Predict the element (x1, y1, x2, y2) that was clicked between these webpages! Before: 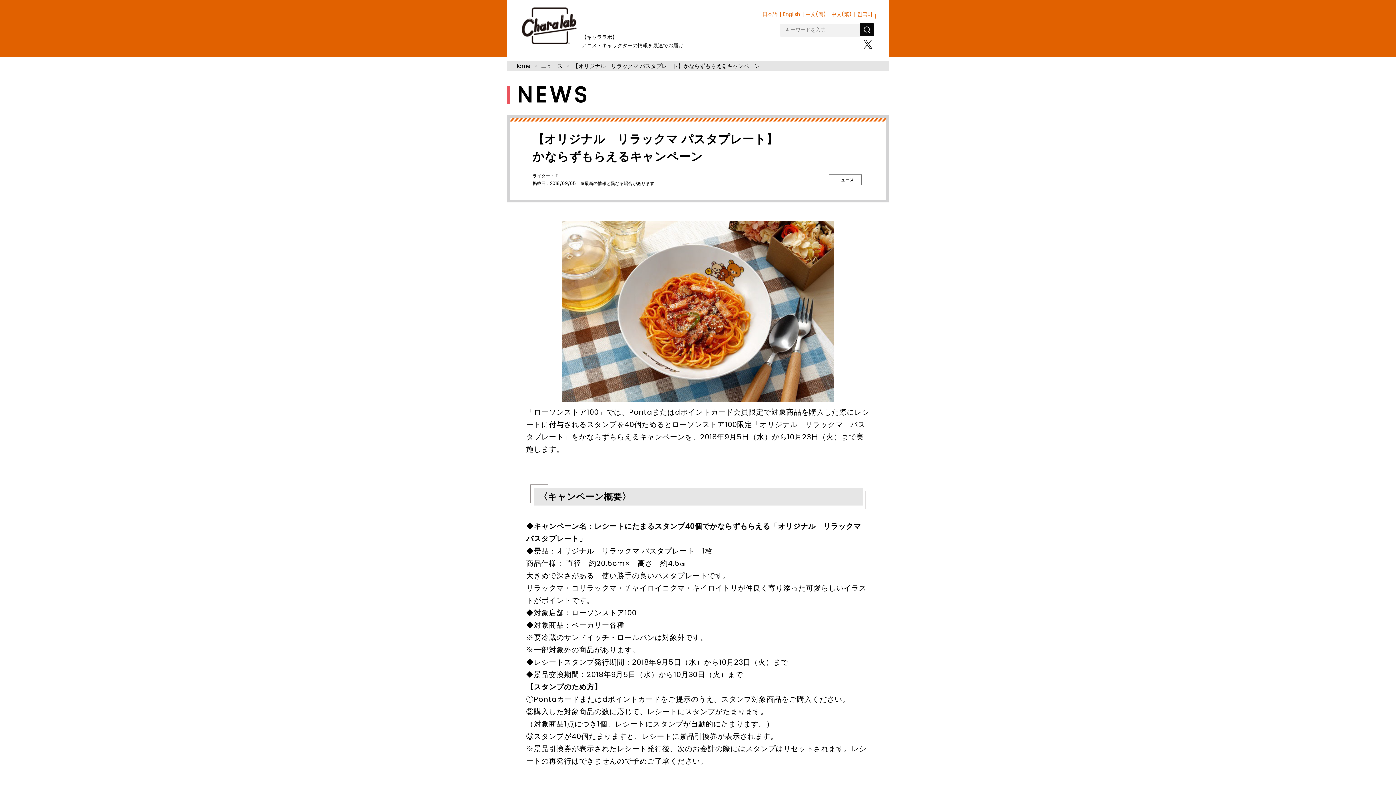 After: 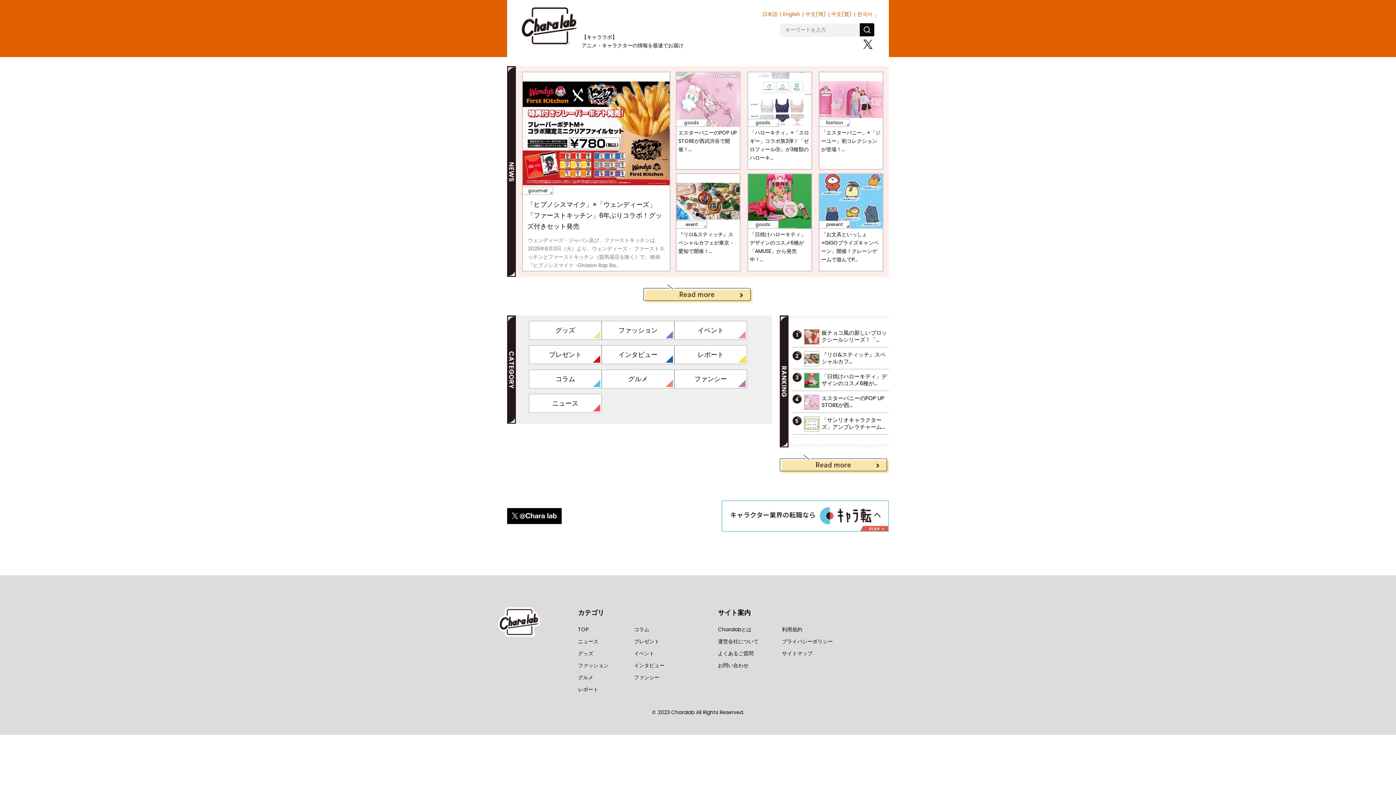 Action: bbox: (521, 7, 576, 44) label: キャララボ